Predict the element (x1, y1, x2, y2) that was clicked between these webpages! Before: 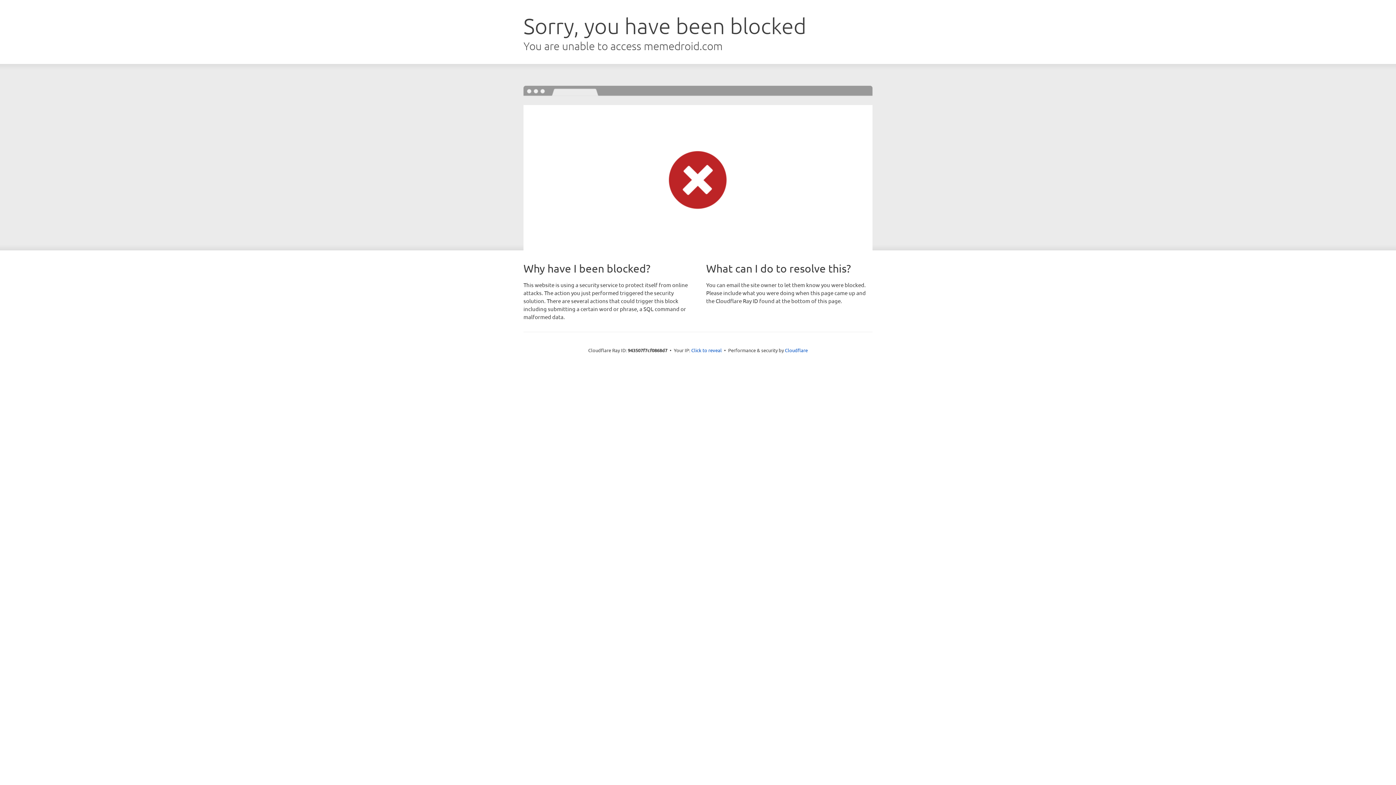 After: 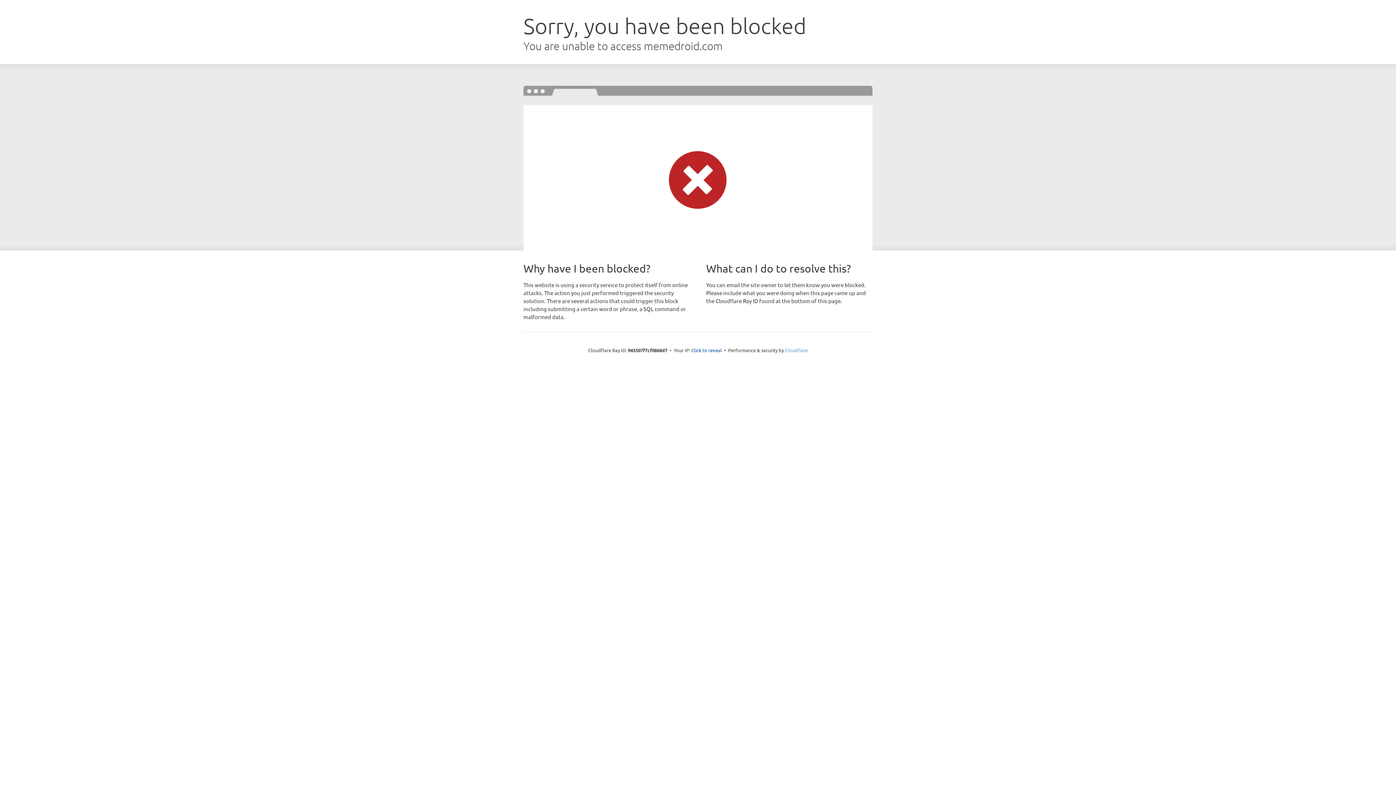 Action: bbox: (785, 347, 808, 353) label: Cloudflare